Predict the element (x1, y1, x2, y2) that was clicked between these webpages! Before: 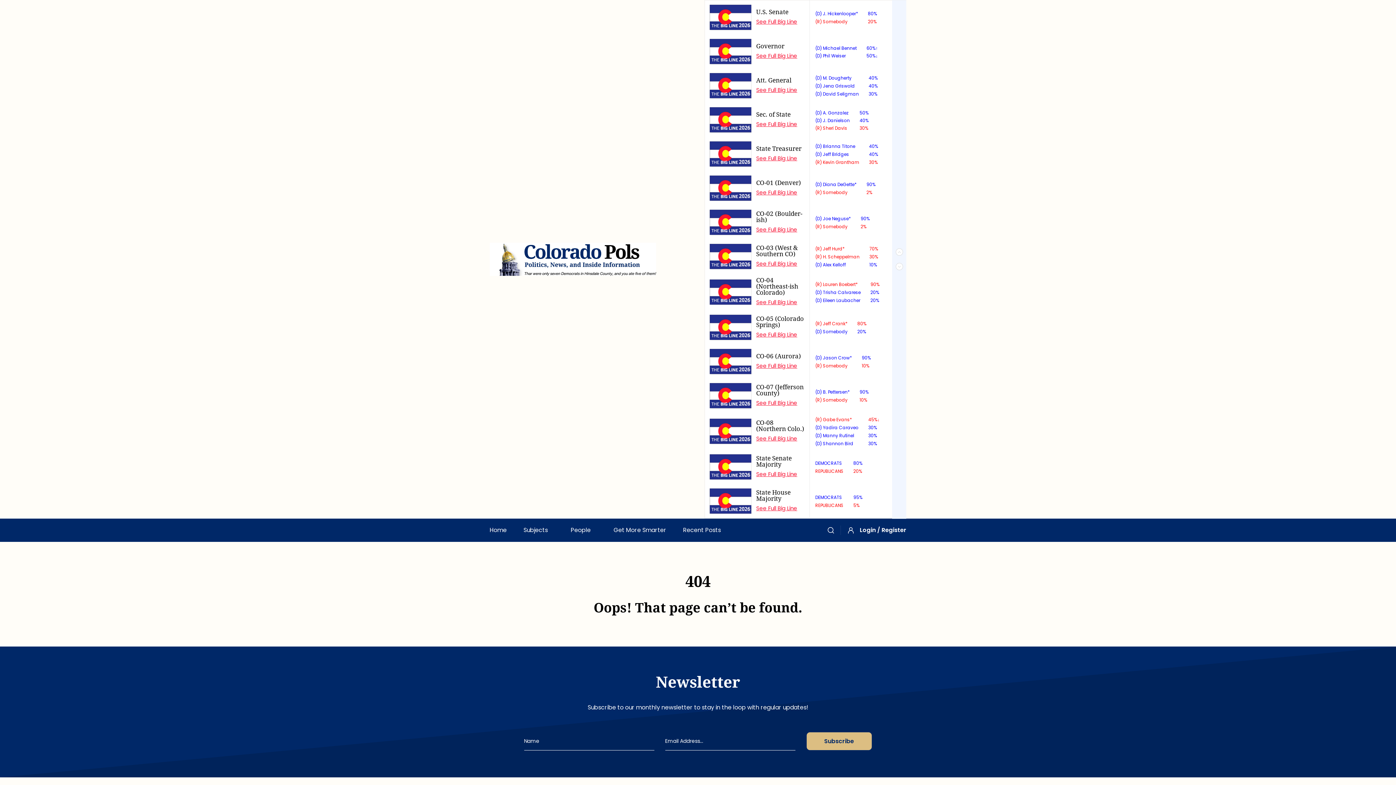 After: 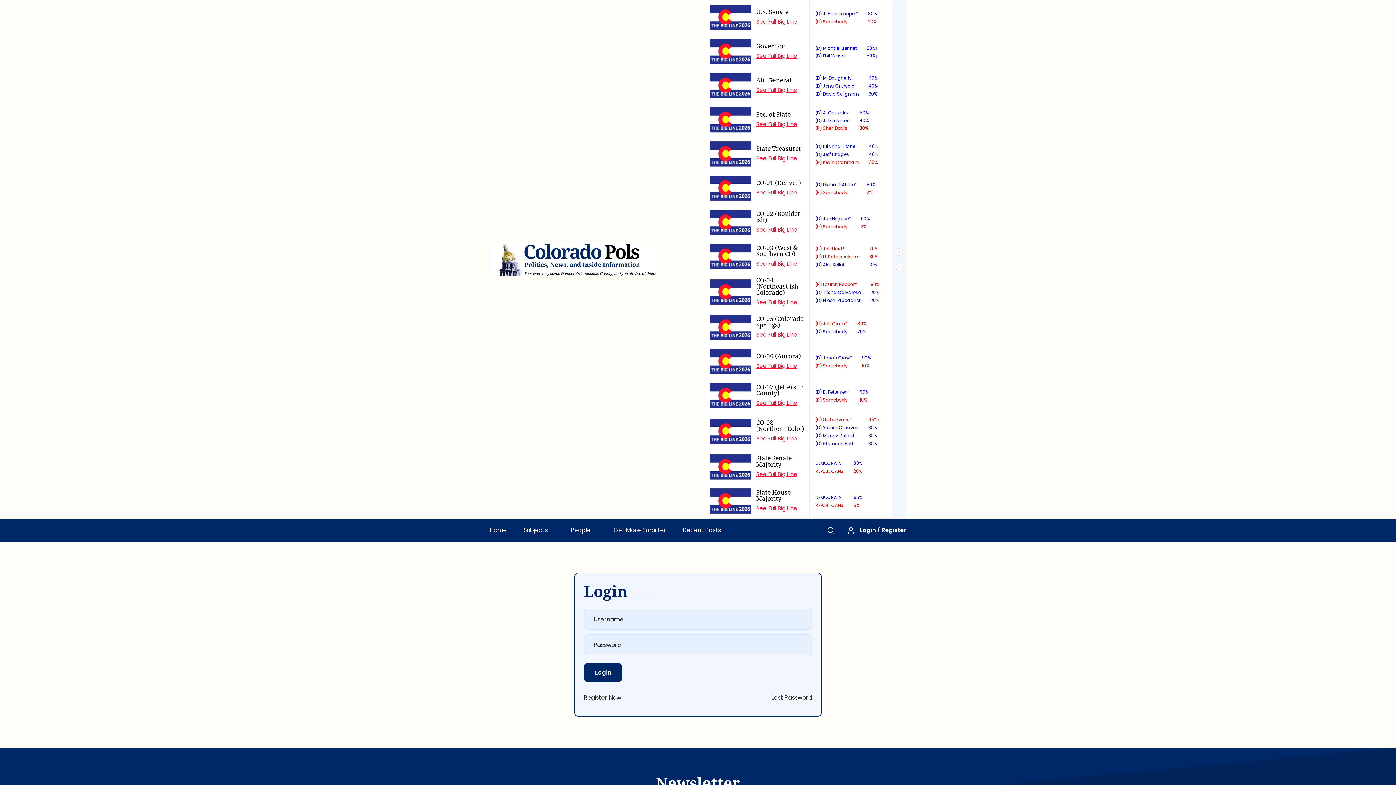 Action: label: Login / Register bbox: (847, 527, 906, 534)